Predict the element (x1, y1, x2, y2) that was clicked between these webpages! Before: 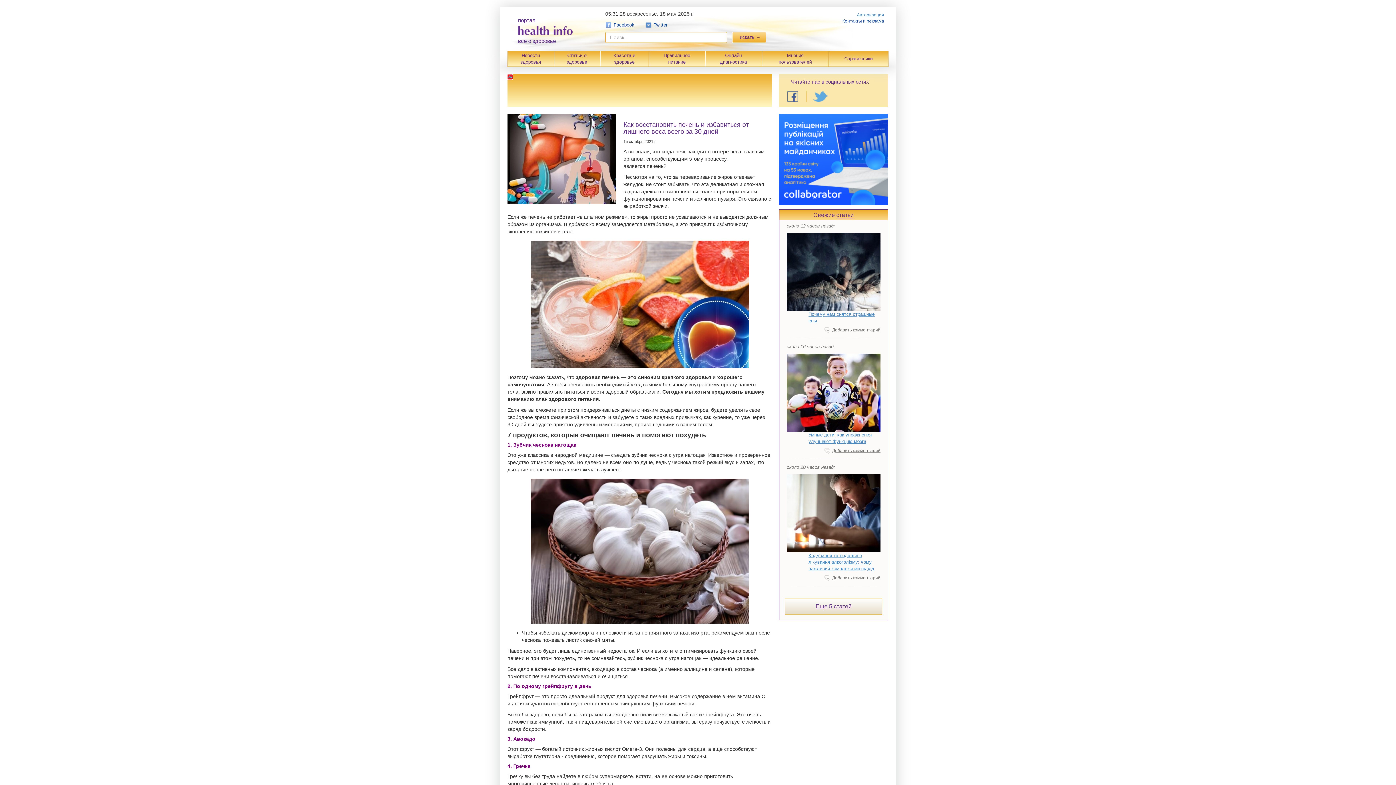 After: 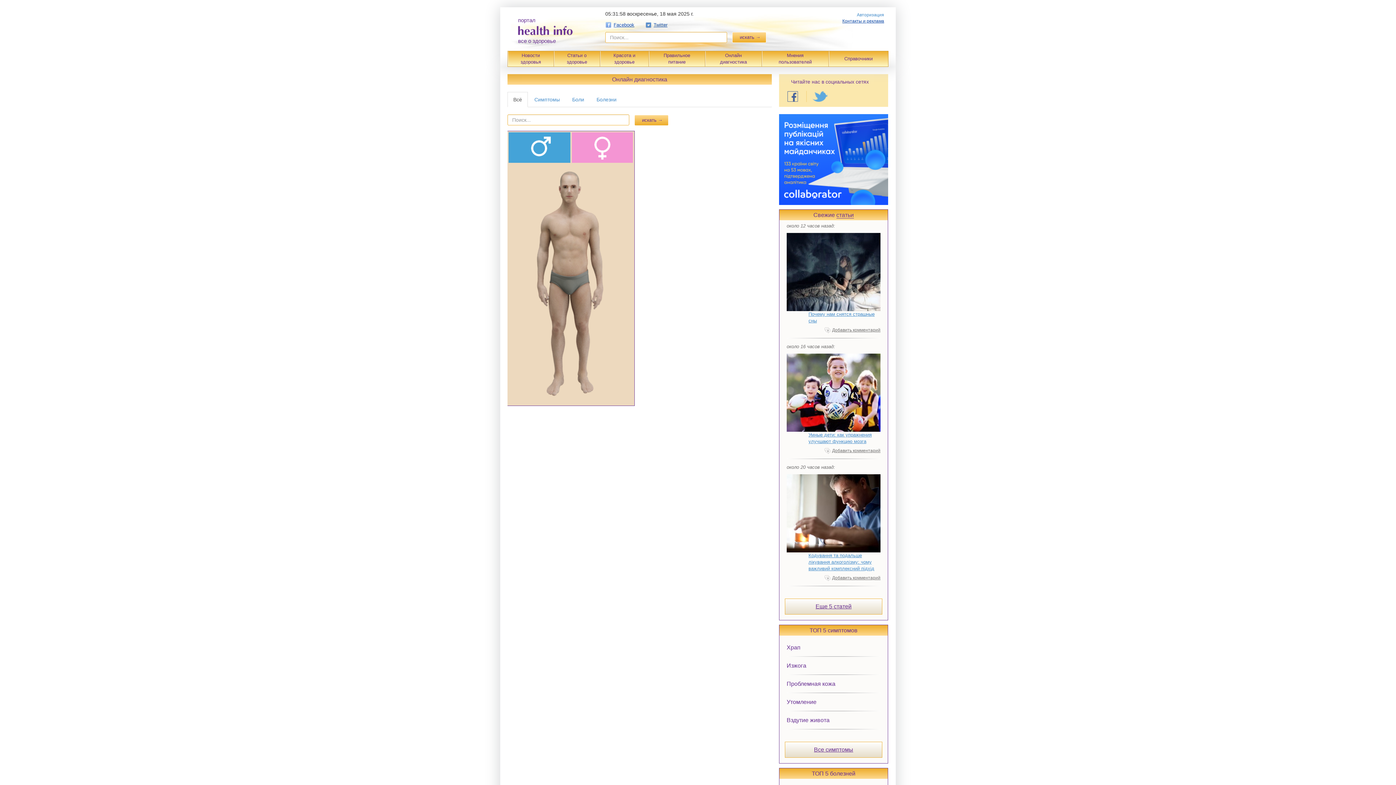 Action: label: Онлайн
диагностика bbox: (705, 51, 761, 66)